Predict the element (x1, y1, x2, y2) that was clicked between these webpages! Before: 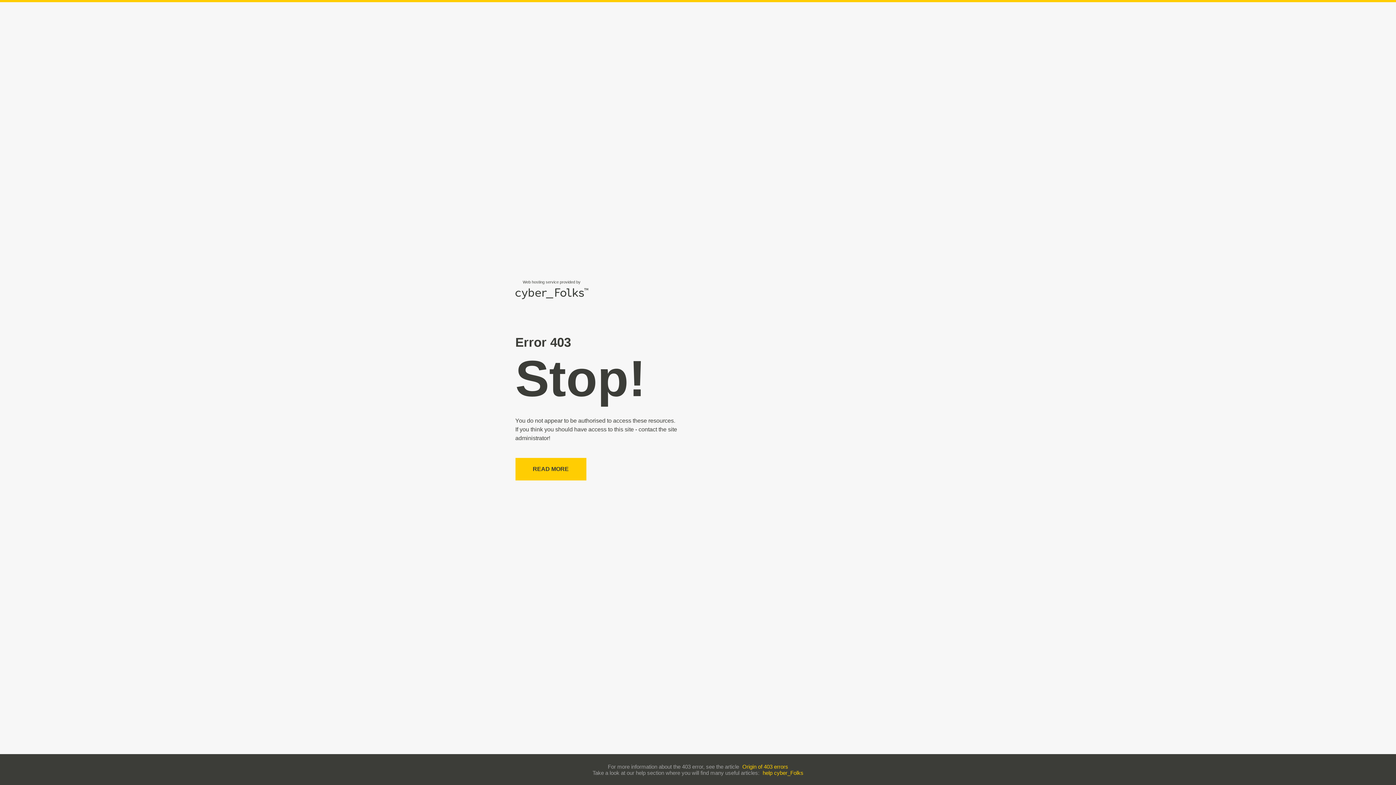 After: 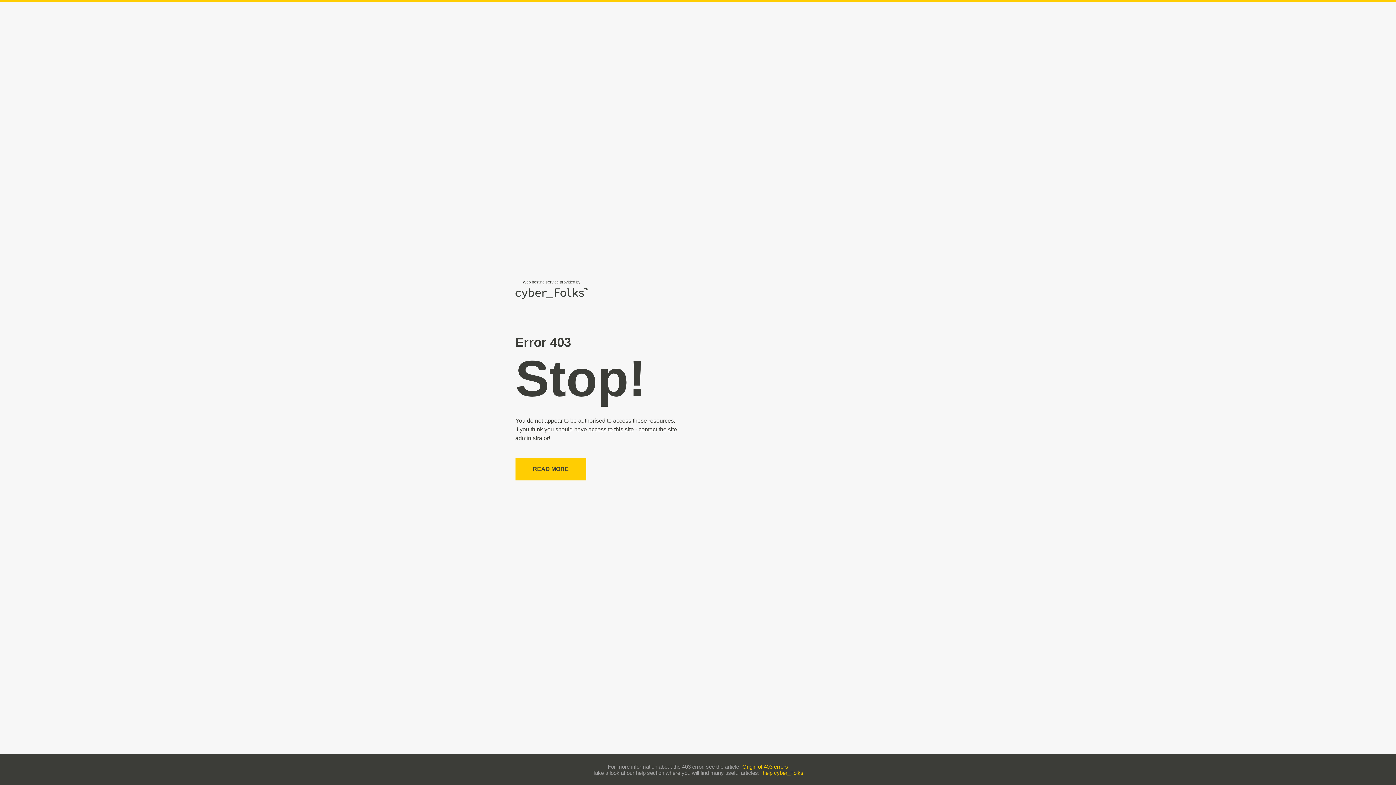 Action: bbox: (762, 770, 803, 776) label: help cyber_Folks